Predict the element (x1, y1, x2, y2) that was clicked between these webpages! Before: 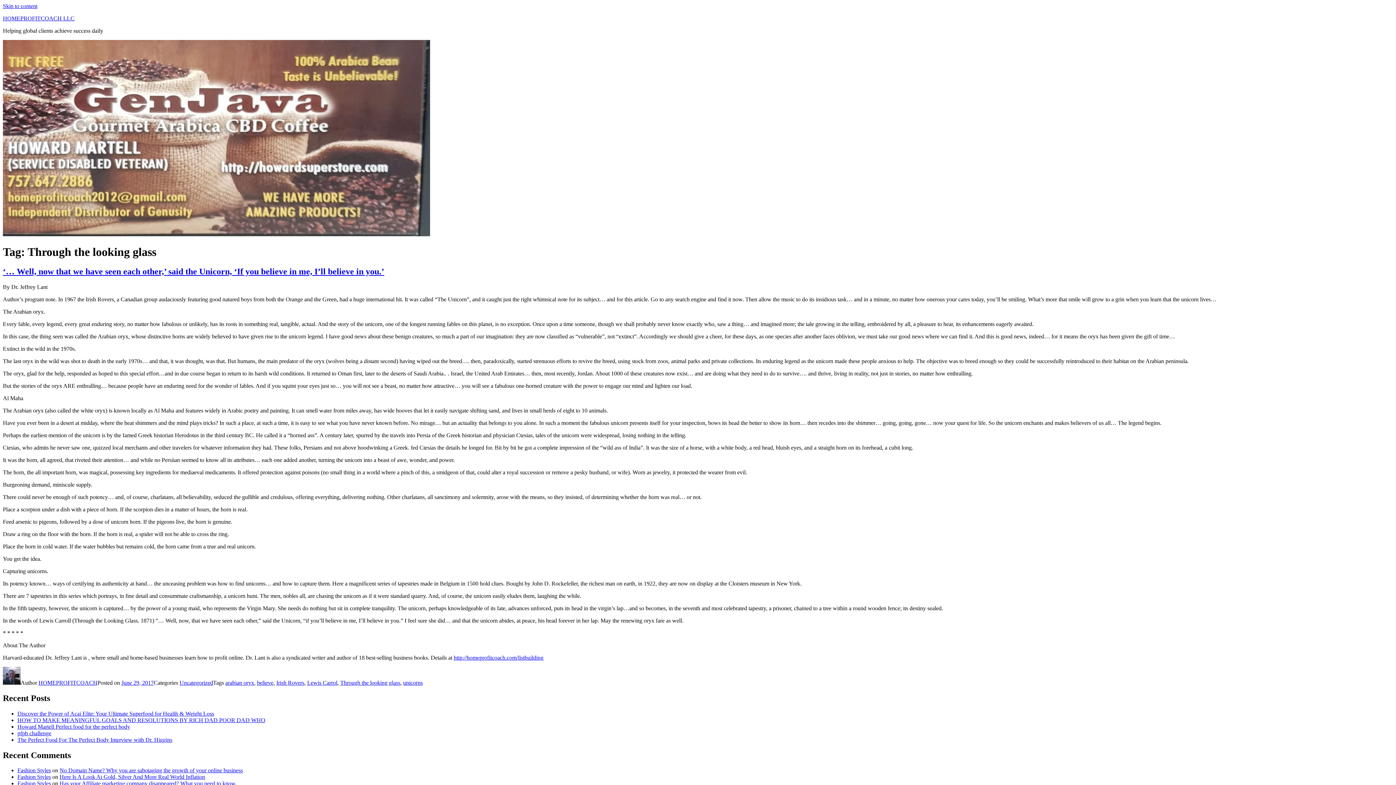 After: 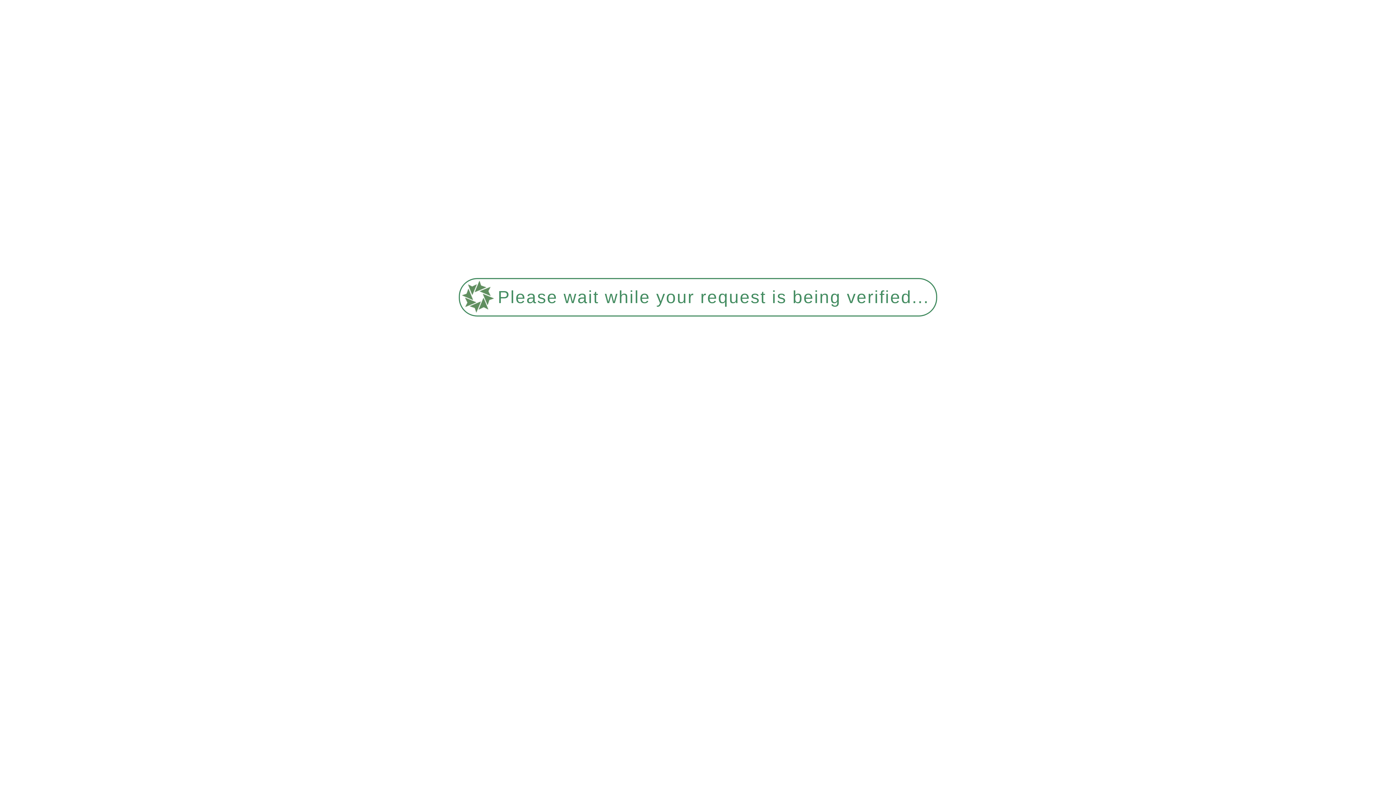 Action: label: Uncategorized bbox: (179, 679, 213, 686)